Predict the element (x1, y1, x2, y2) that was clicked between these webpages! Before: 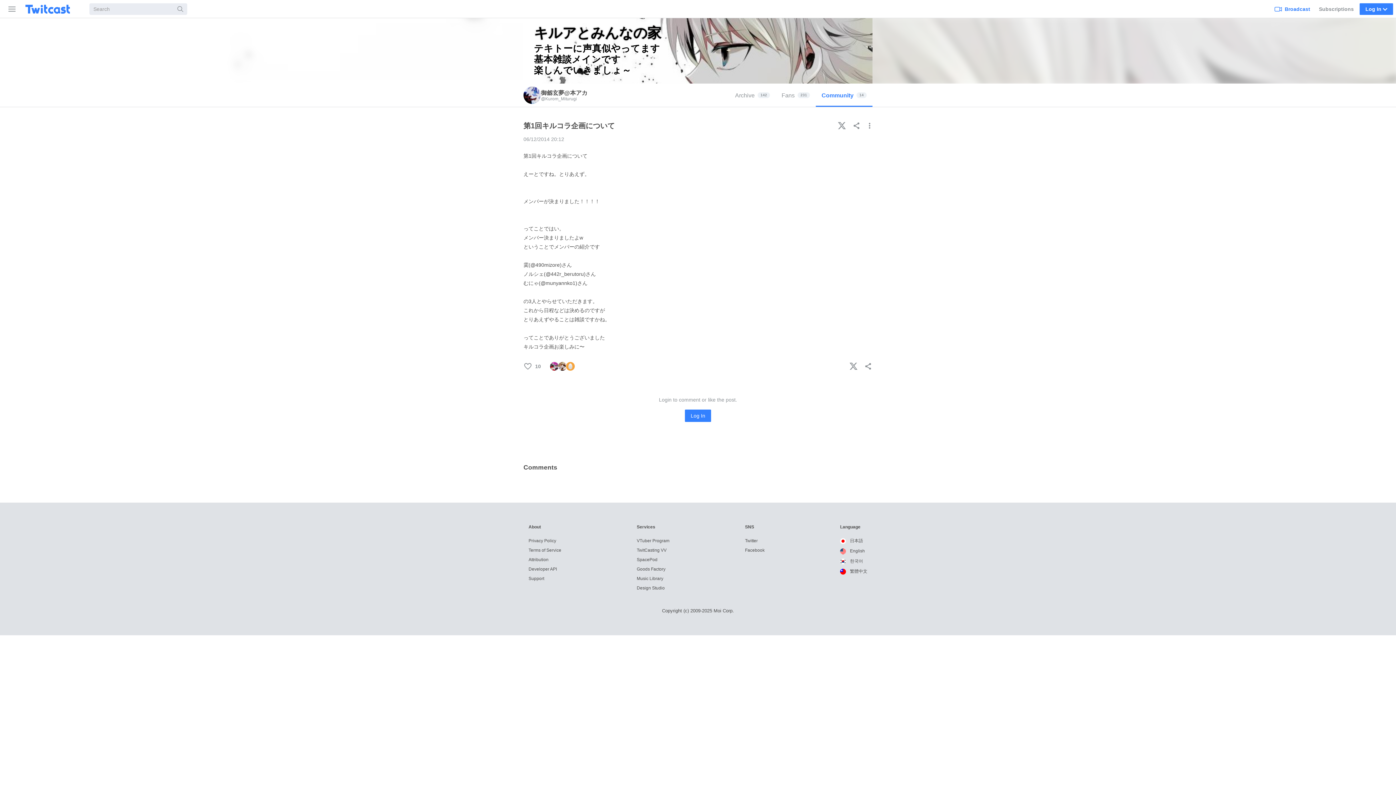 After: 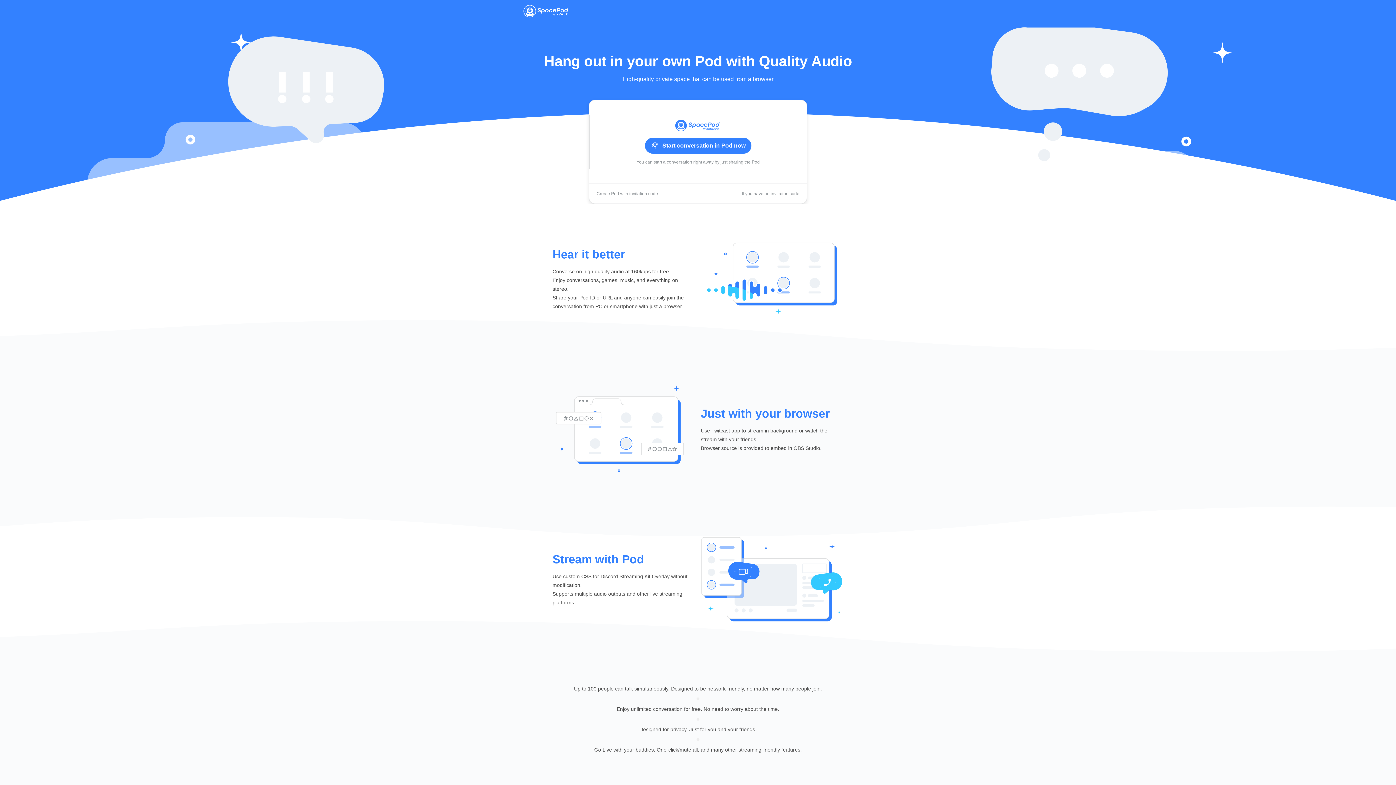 Action: label: SpacePod bbox: (636, 557, 657, 562)